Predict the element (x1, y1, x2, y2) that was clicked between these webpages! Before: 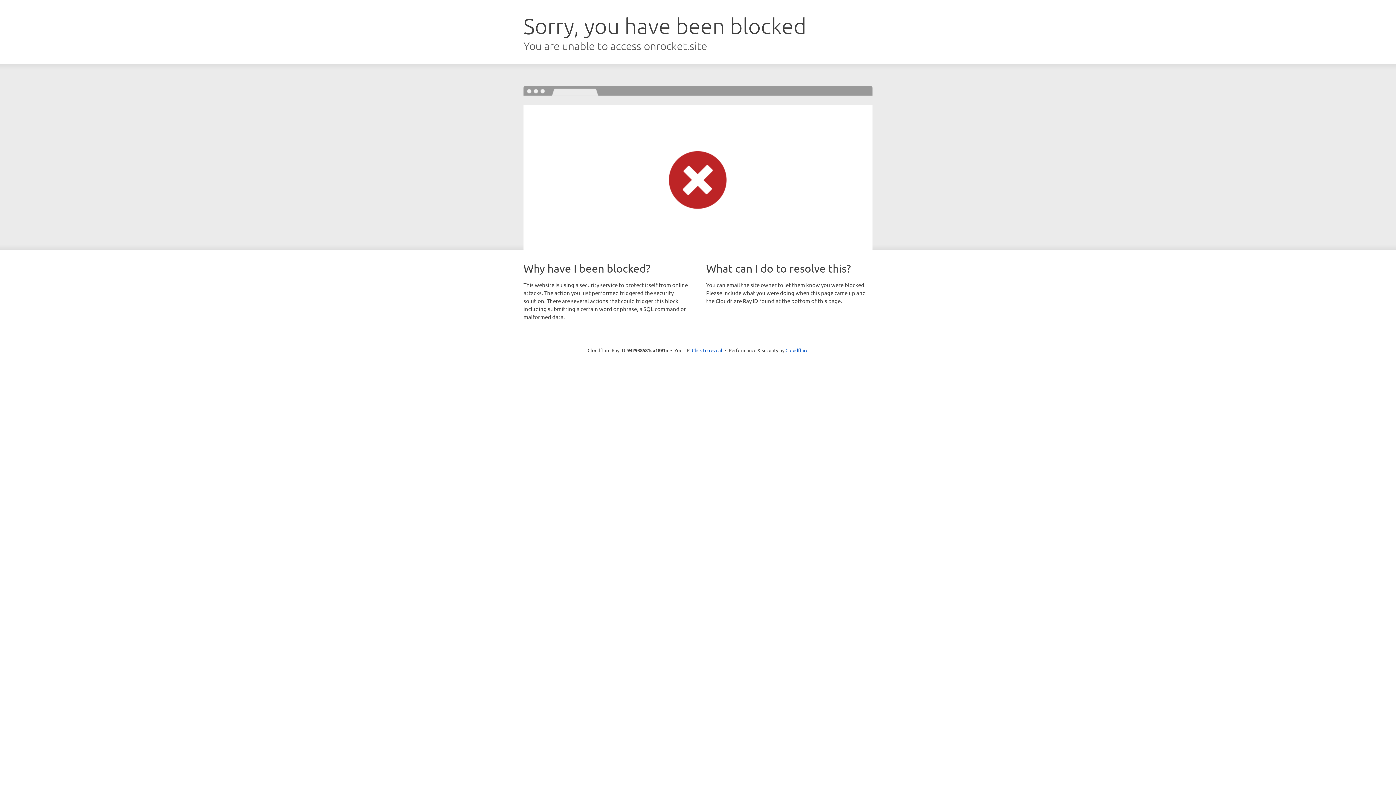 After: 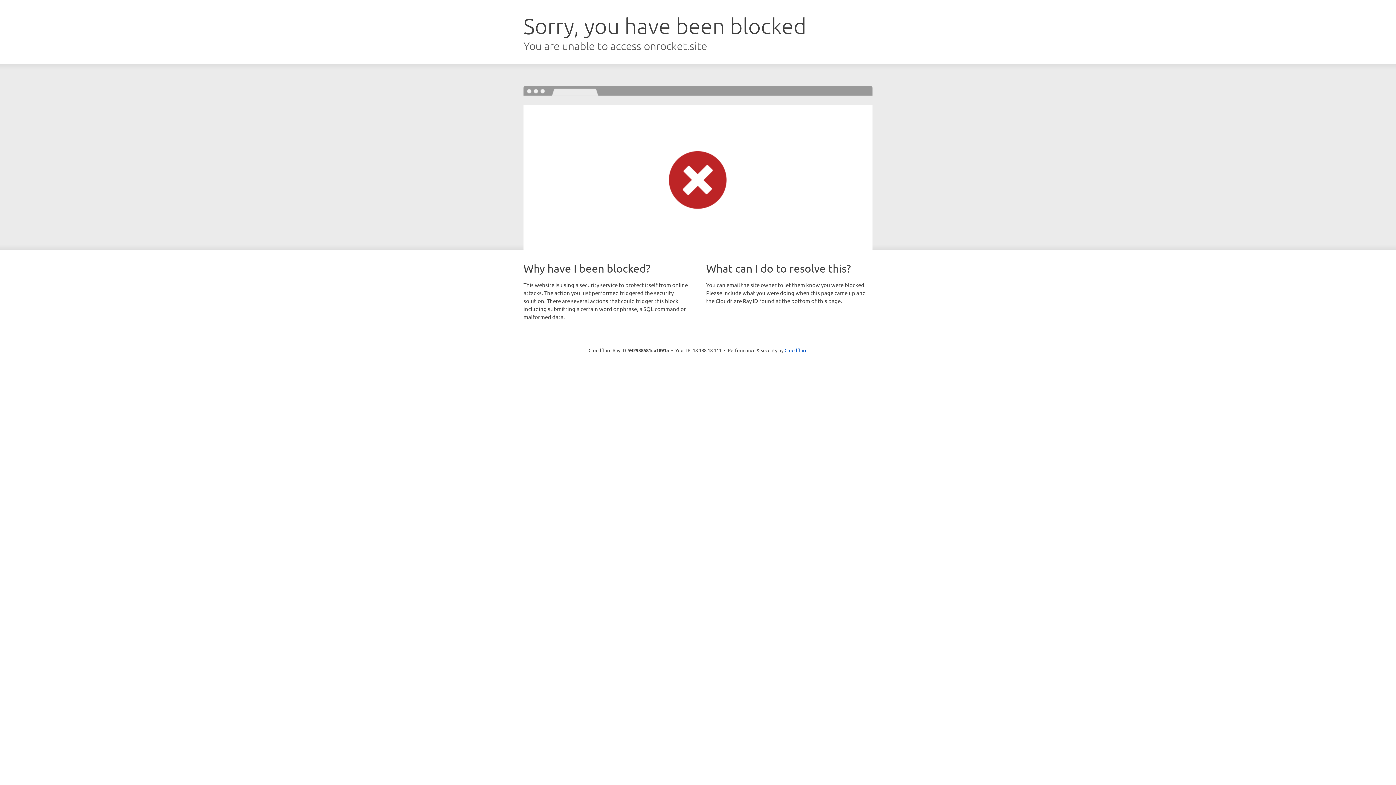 Action: bbox: (692, 346, 722, 353) label: Click to reveal